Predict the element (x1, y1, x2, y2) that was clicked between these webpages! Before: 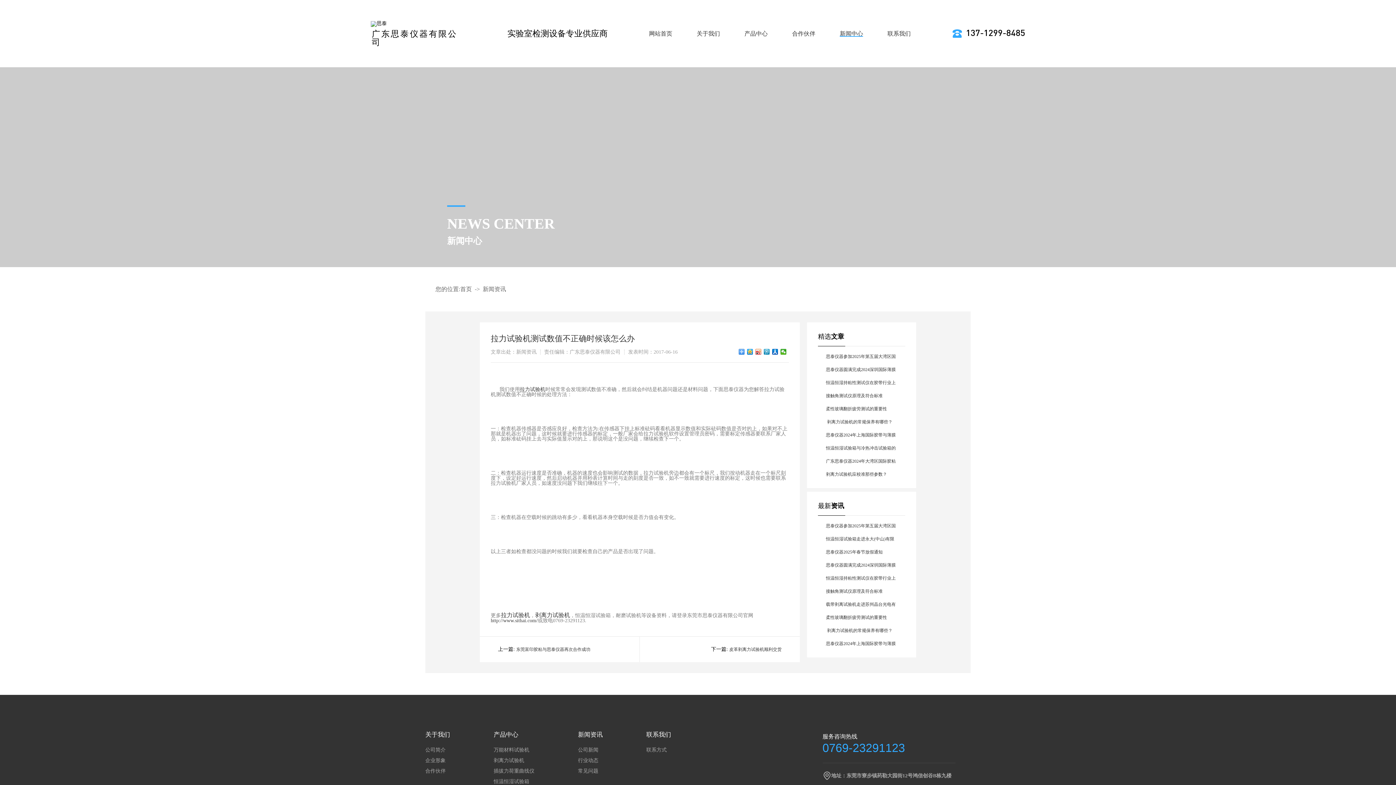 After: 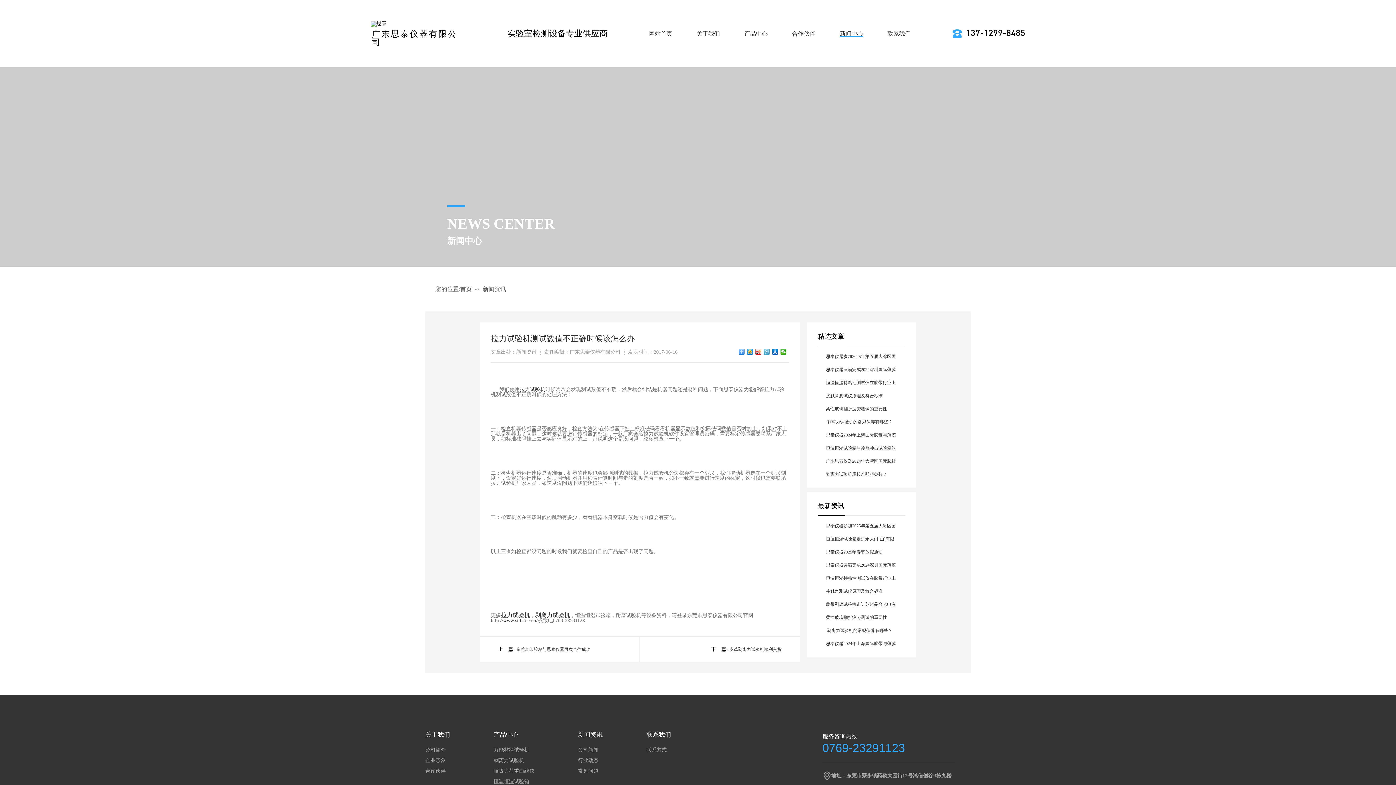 Action: bbox: (764, 349, 770, 354)